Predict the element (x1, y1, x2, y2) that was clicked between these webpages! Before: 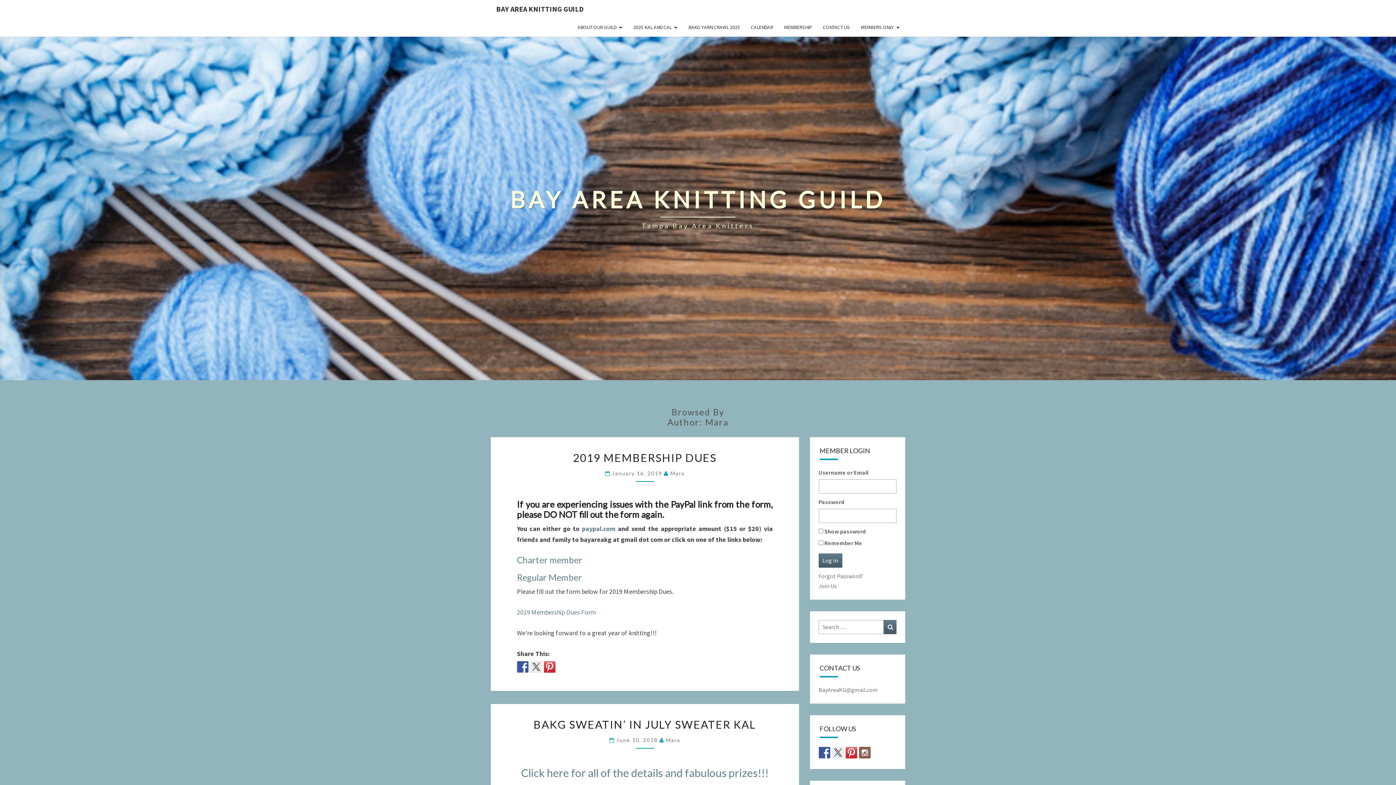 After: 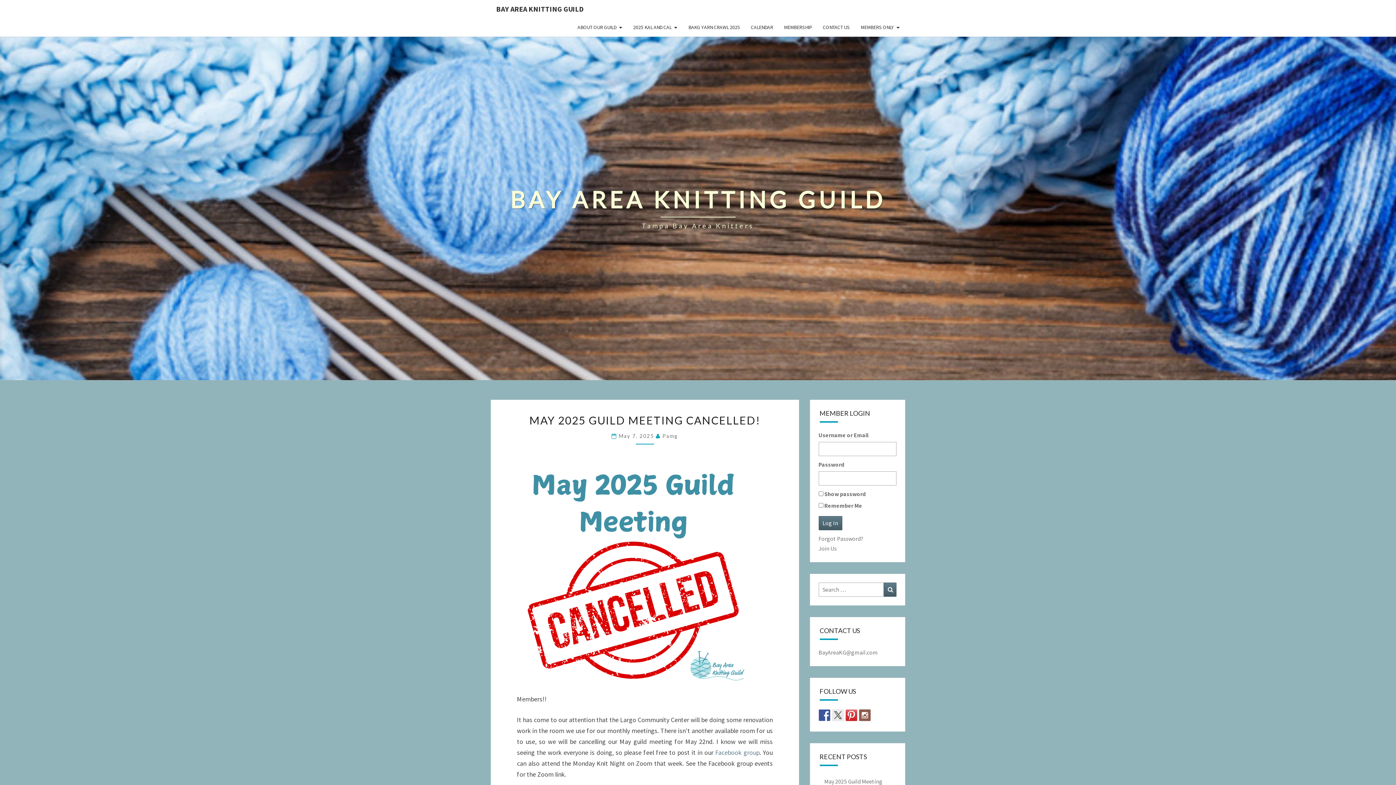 Action: label: BAY AREA KNITTING GUILD
Tampa Bay Area Knitters bbox: (510, 185, 886, 231)